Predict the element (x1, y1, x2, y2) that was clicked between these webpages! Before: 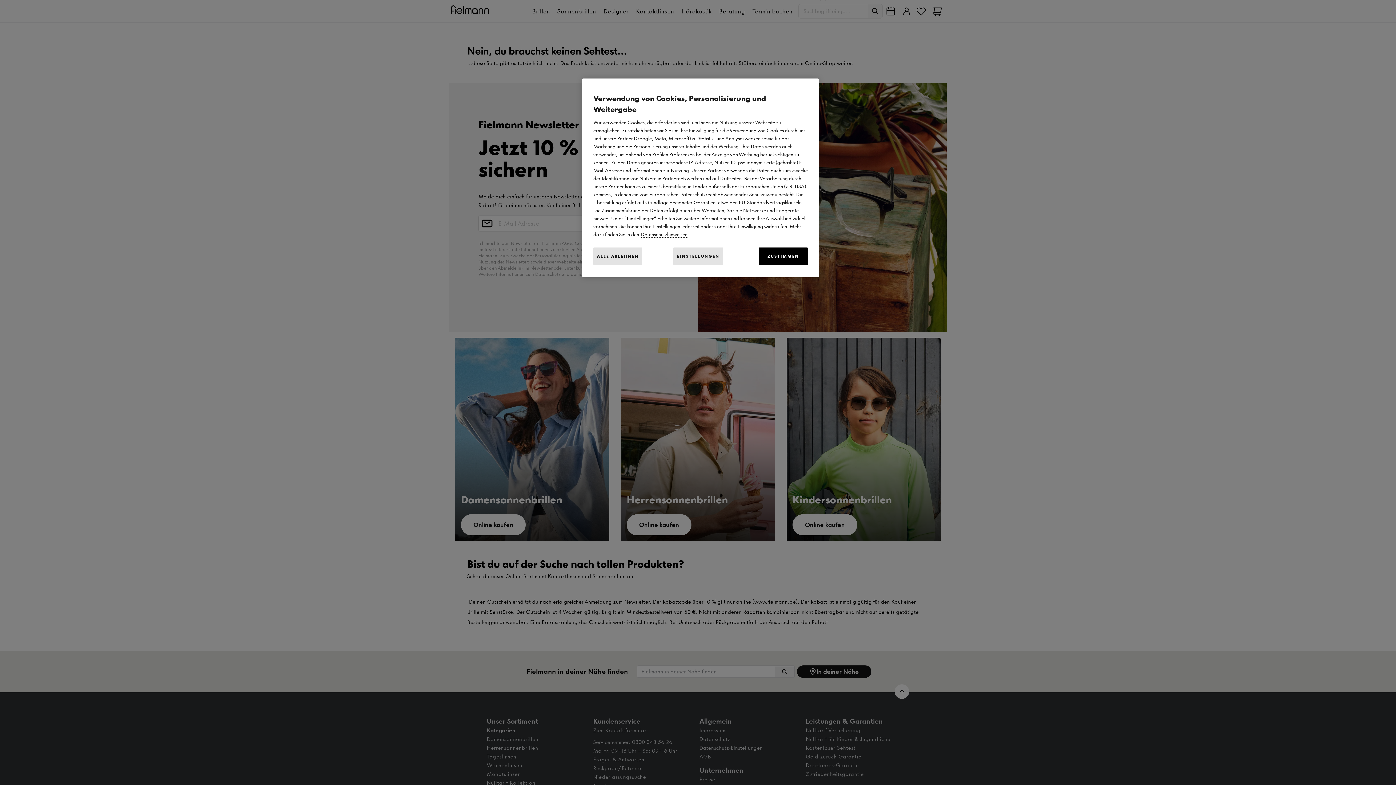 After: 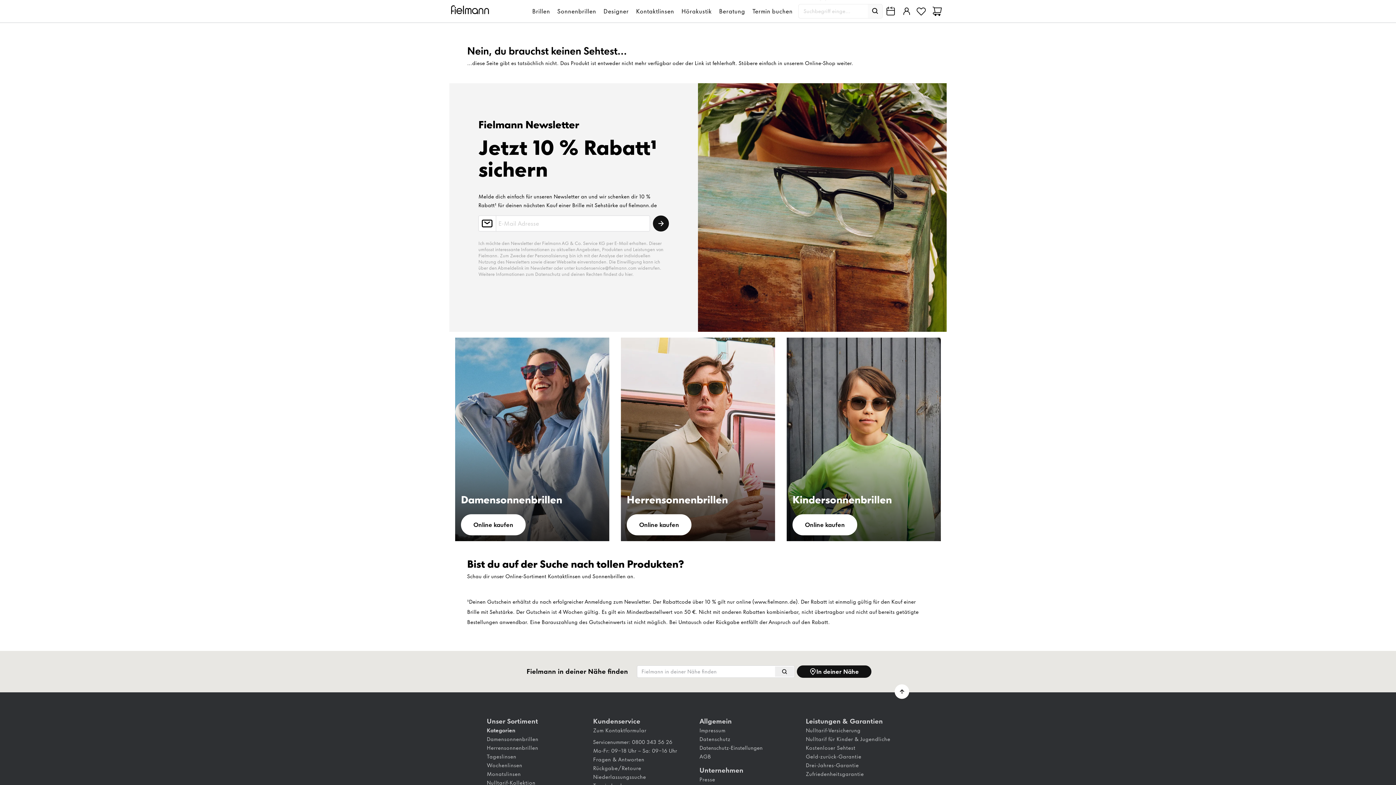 Action: bbox: (593, 247, 642, 265) label: ALLE ABLEHNEN